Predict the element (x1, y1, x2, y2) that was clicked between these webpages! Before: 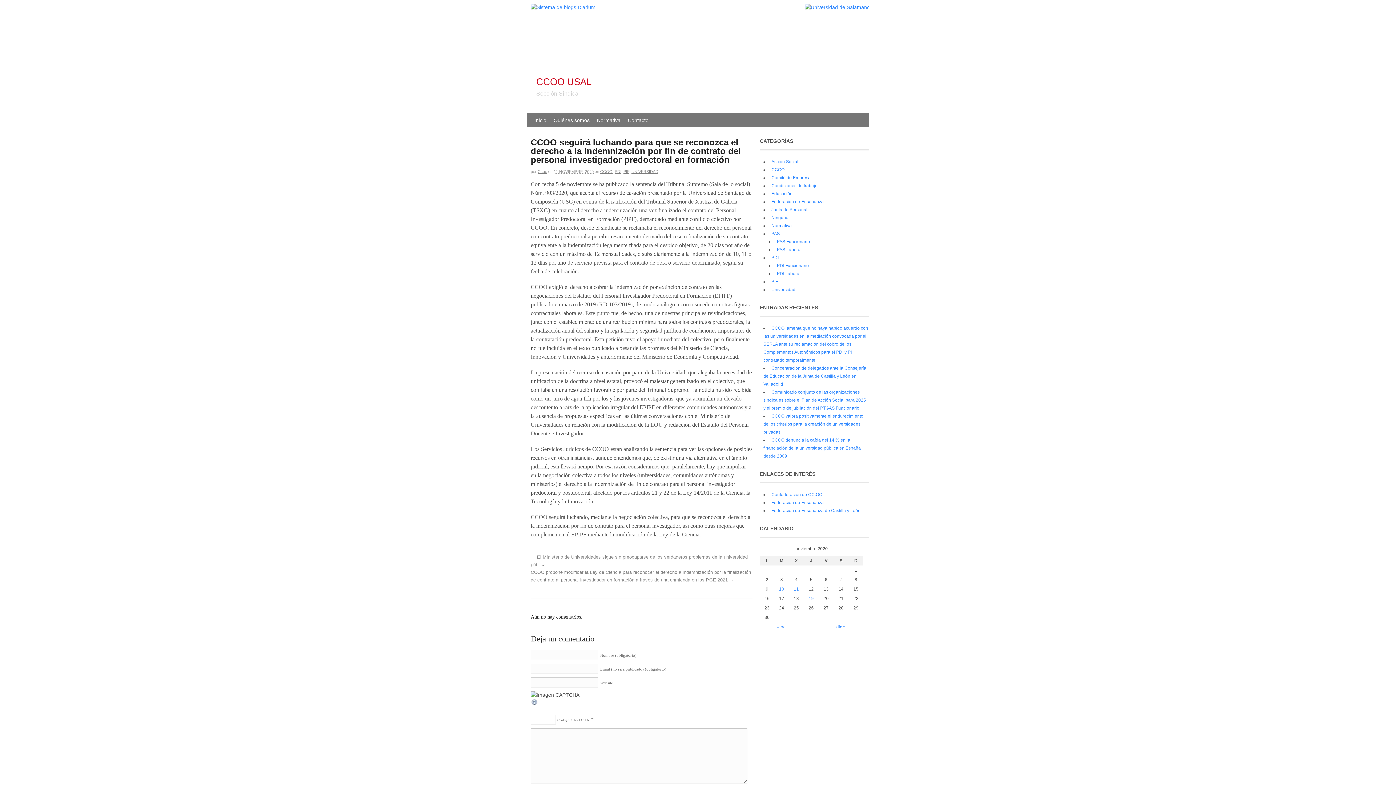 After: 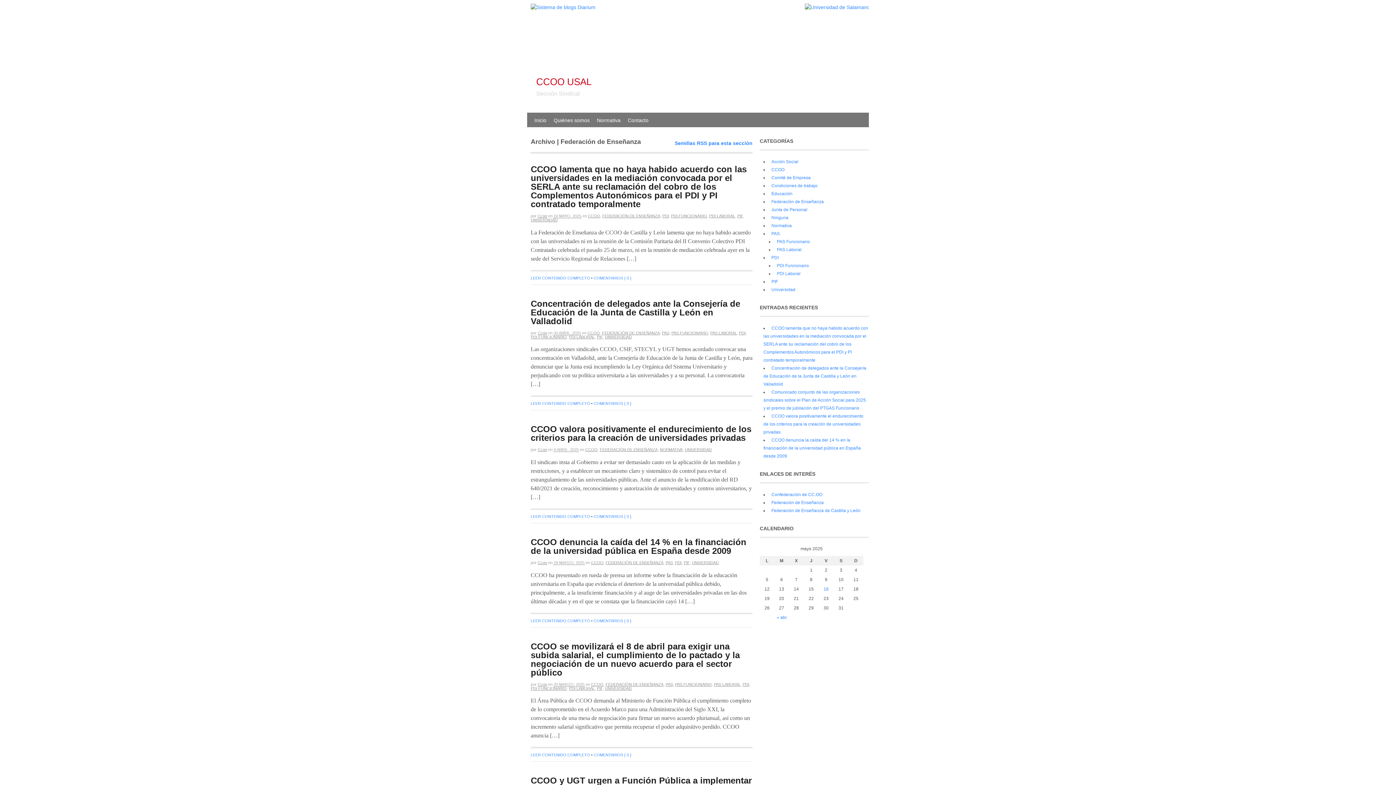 Action: bbox: (769, 199, 824, 204) label: Federación de Enseñanza